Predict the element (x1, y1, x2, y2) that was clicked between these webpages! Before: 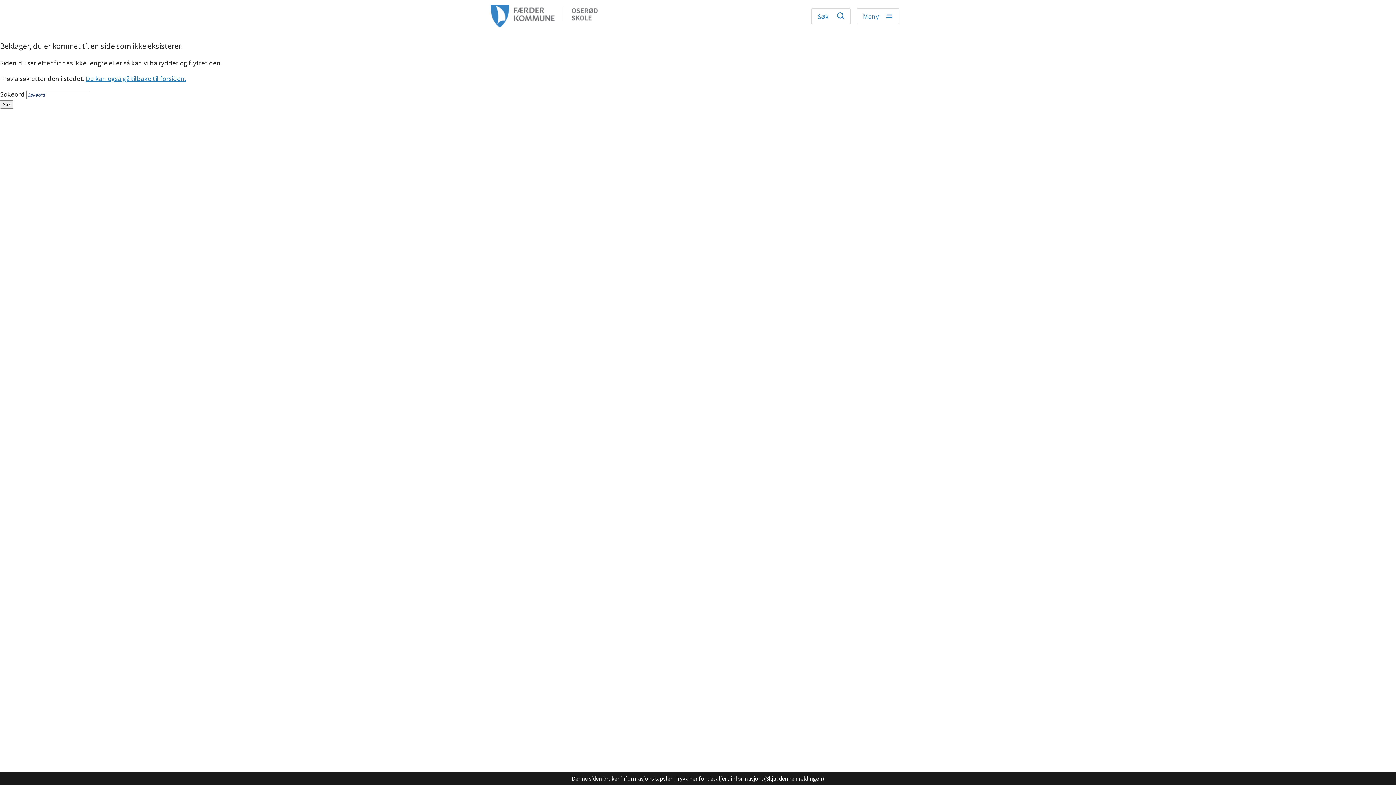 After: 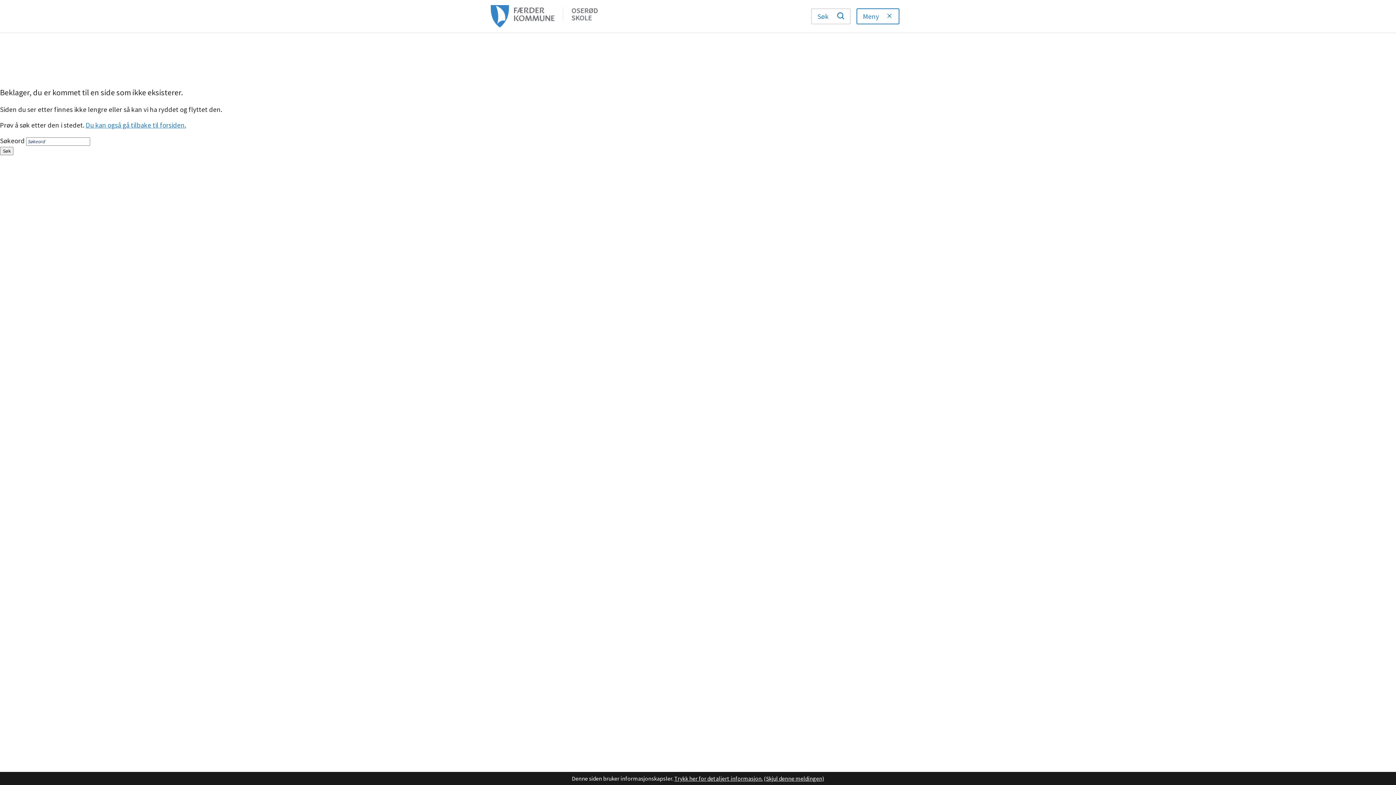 Action: label: Meny bbox: (856, 8, 899, 24)